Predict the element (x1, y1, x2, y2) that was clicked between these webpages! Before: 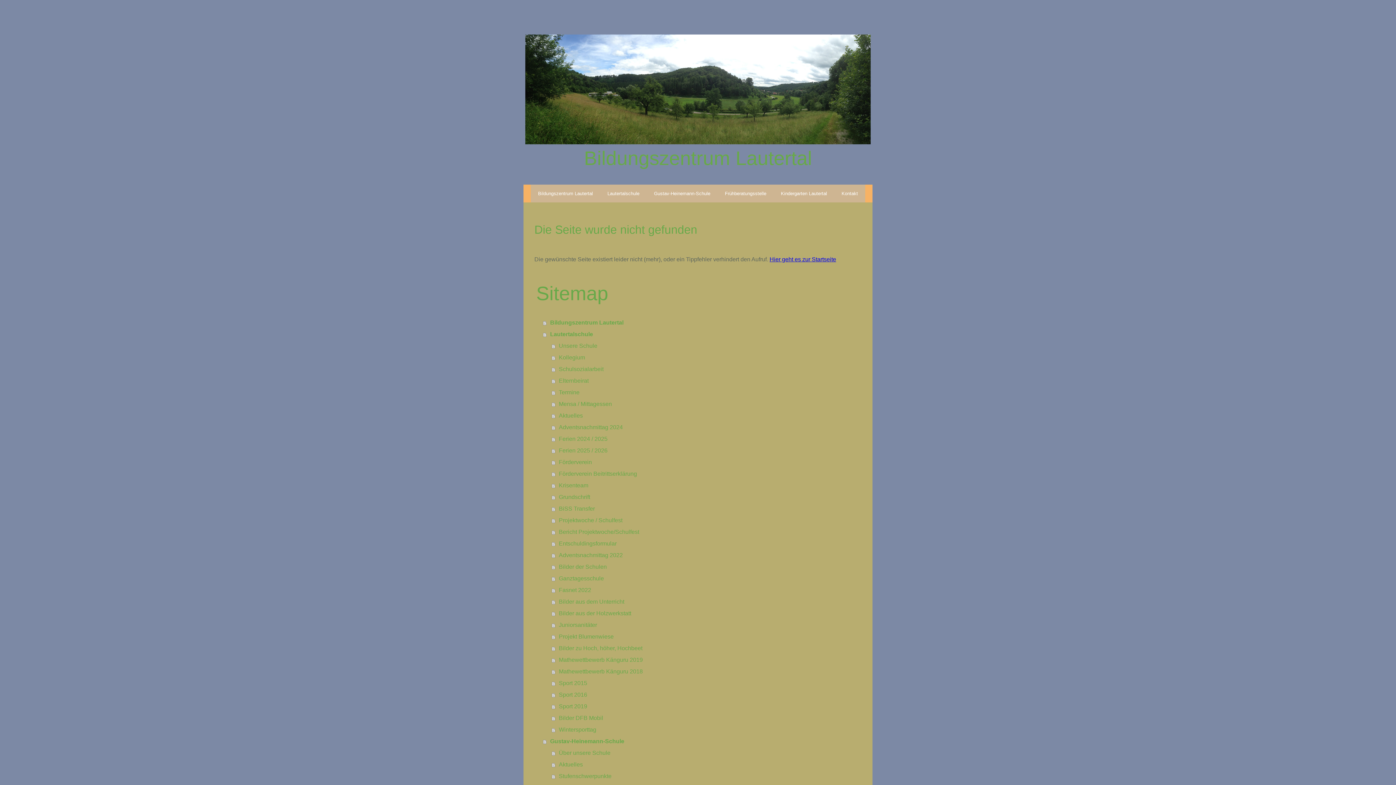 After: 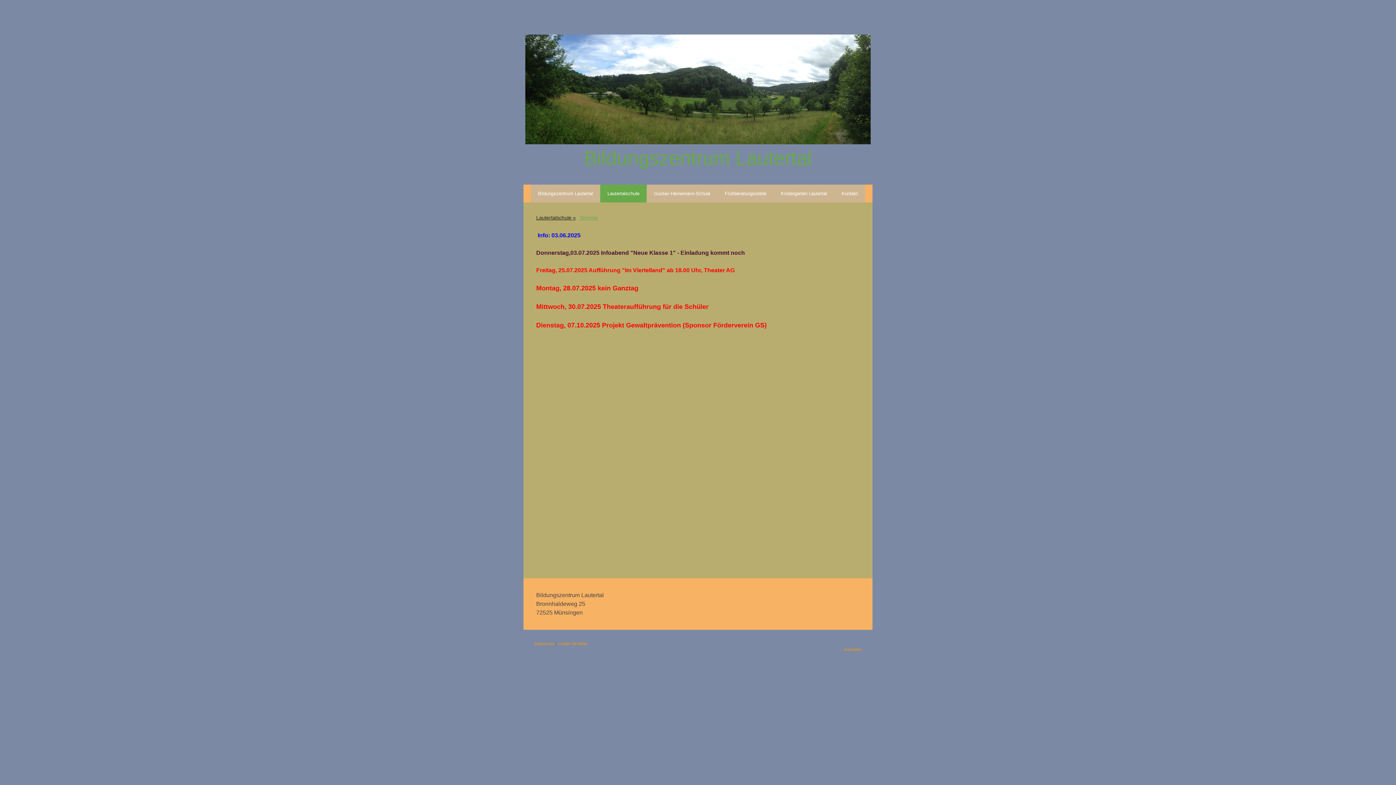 Action: label: Termine bbox: (552, 386, 861, 398)